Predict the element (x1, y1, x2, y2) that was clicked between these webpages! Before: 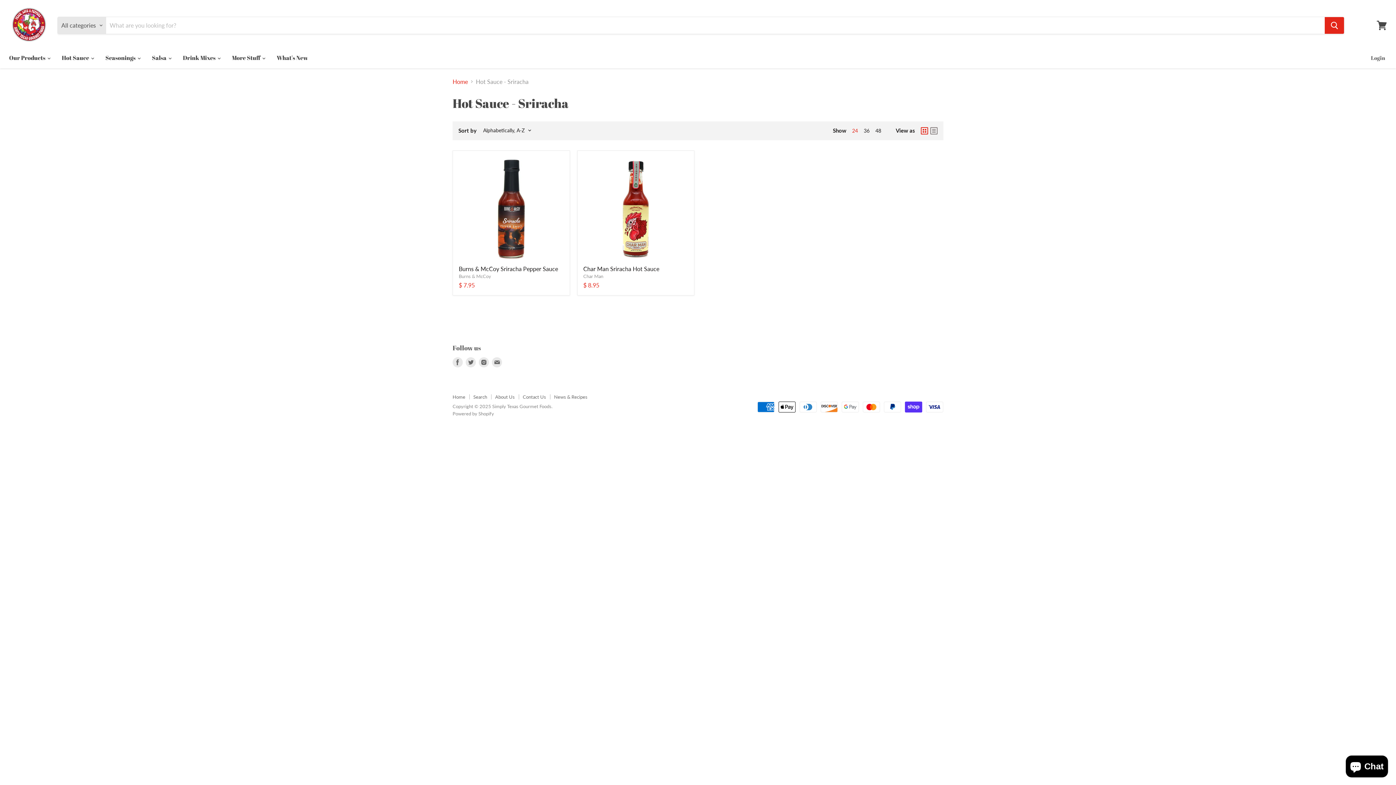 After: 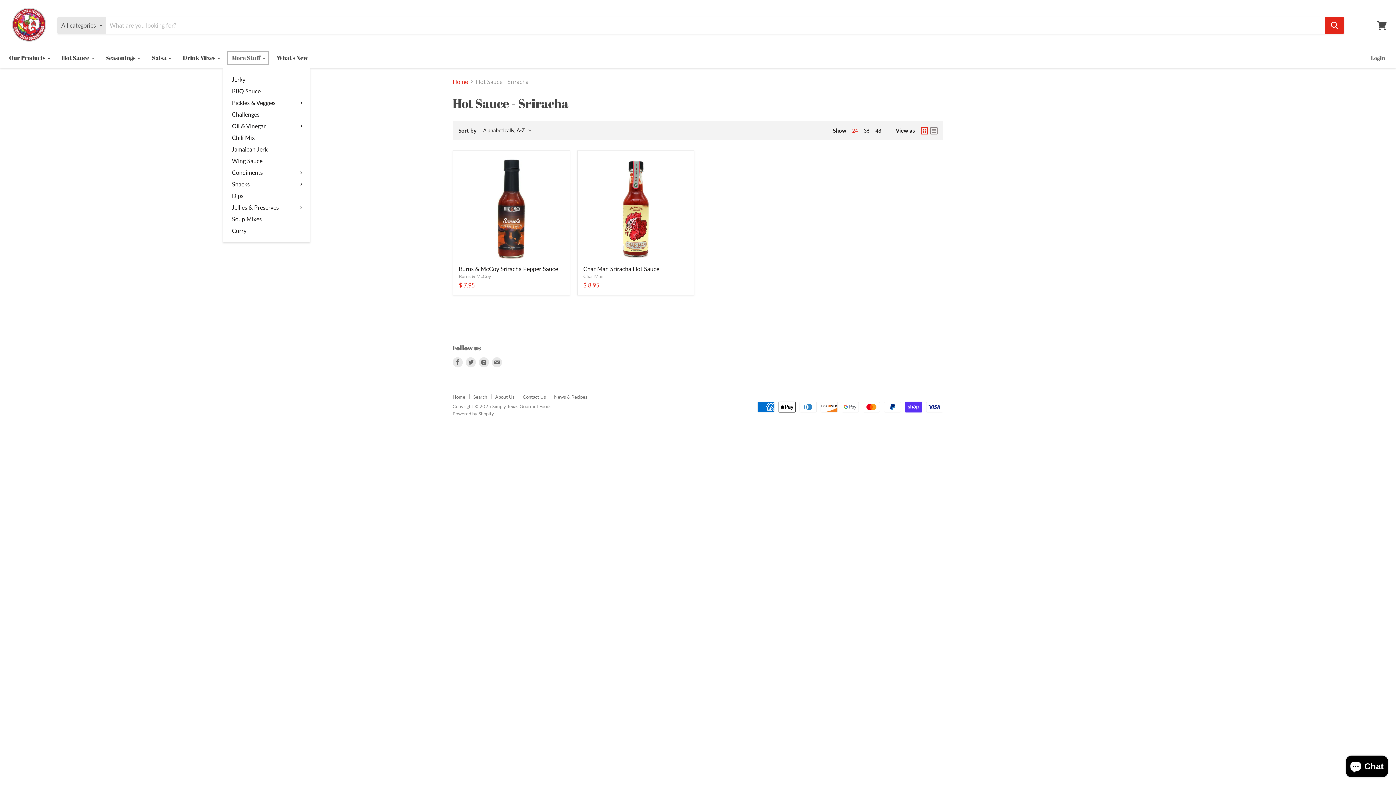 Action: label: More Stuff  bbox: (226, 50, 269, 65)